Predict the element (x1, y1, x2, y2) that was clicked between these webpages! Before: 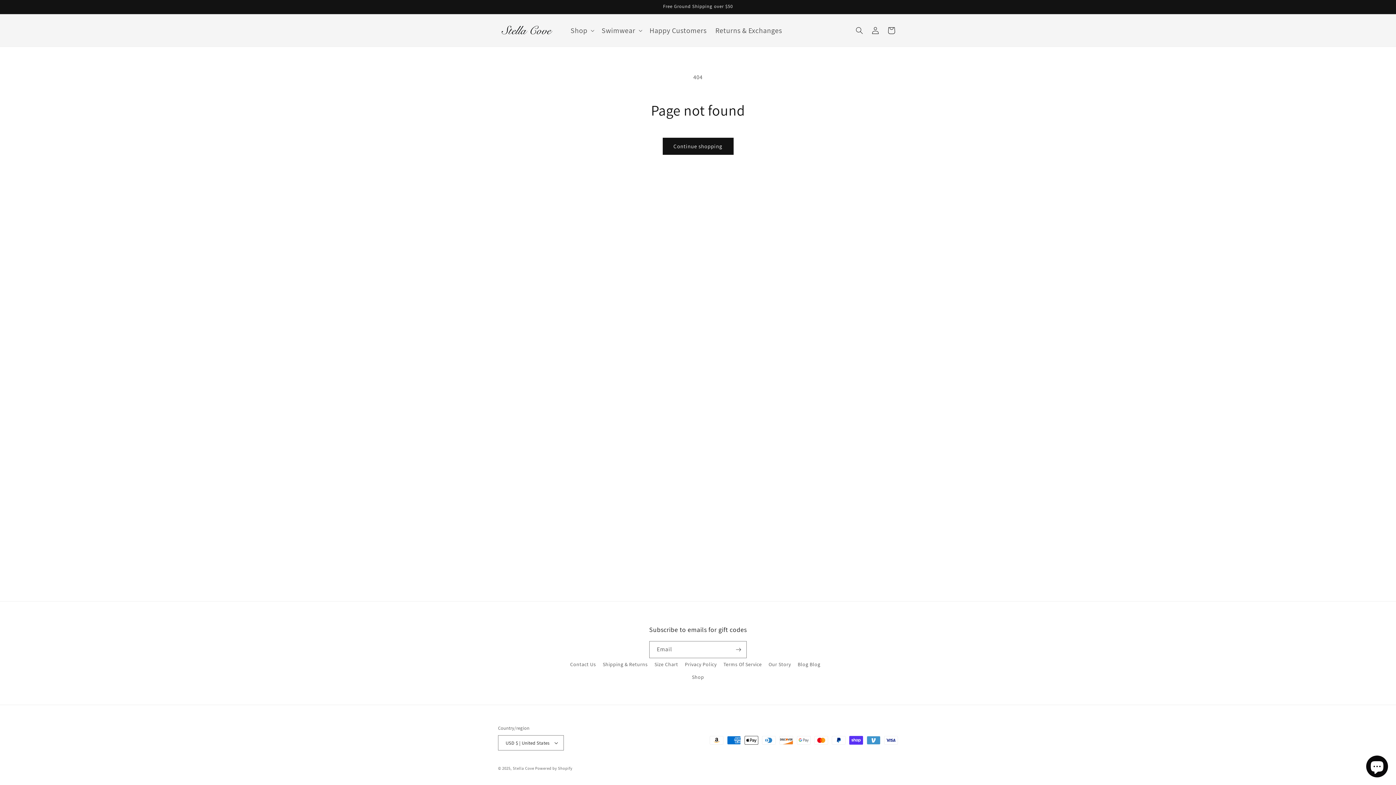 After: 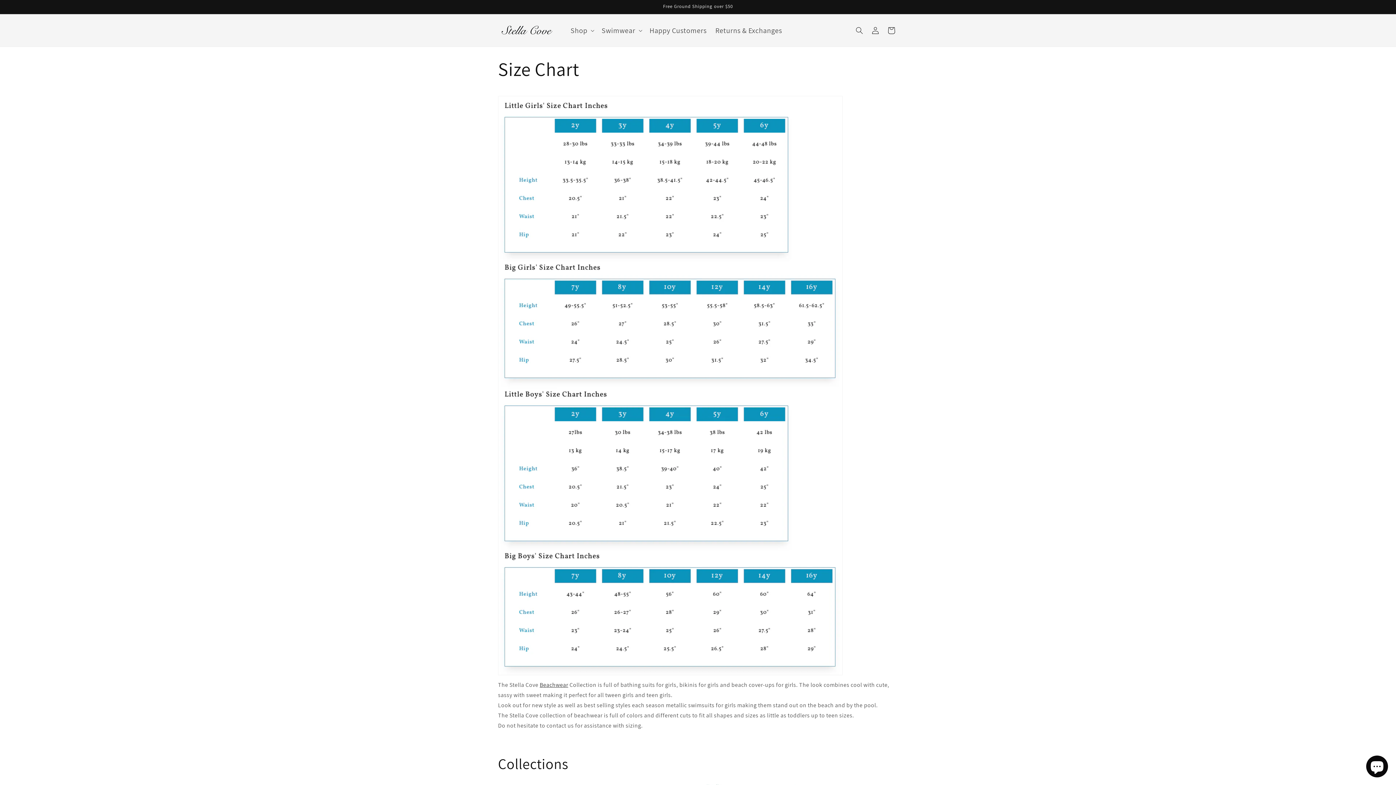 Action: label: Size Chart bbox: (654, 658, 678, 671)